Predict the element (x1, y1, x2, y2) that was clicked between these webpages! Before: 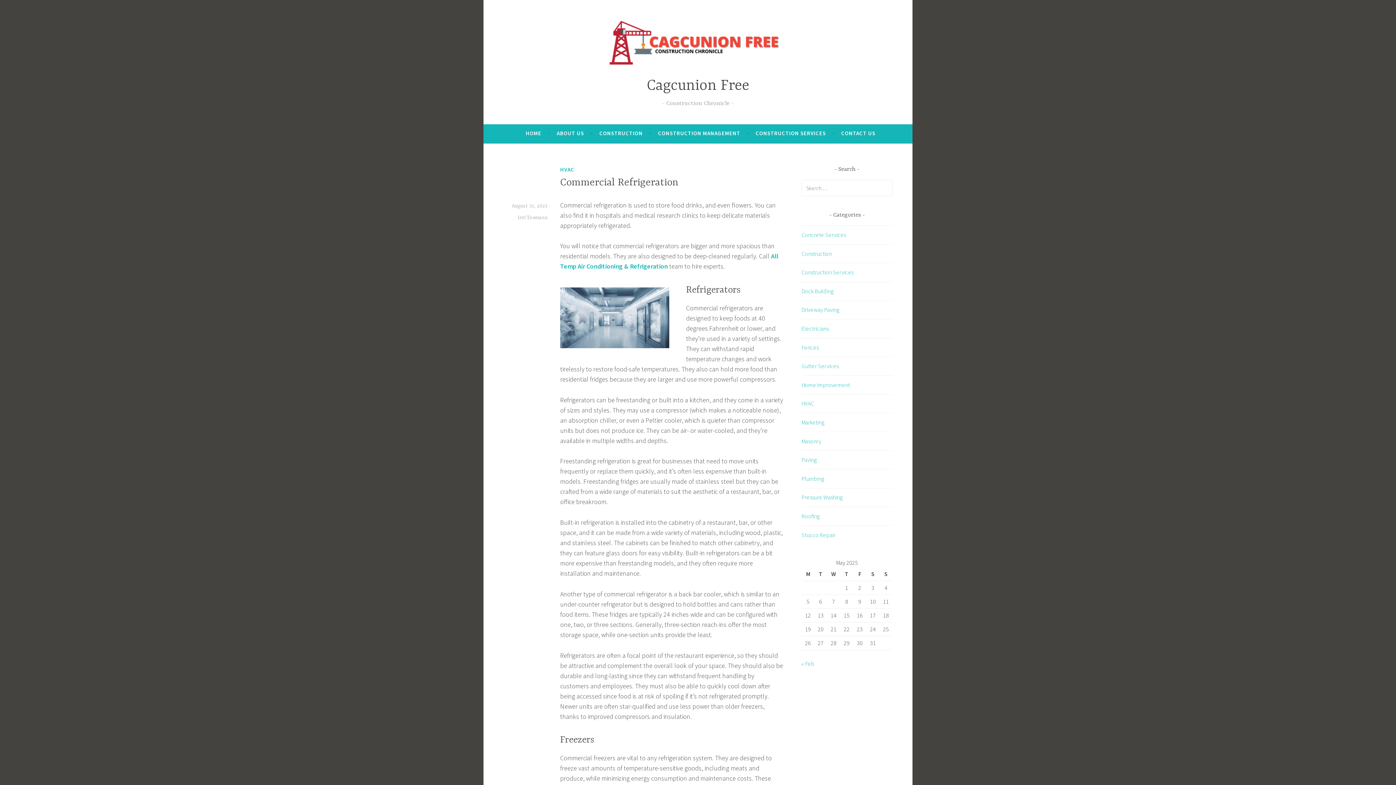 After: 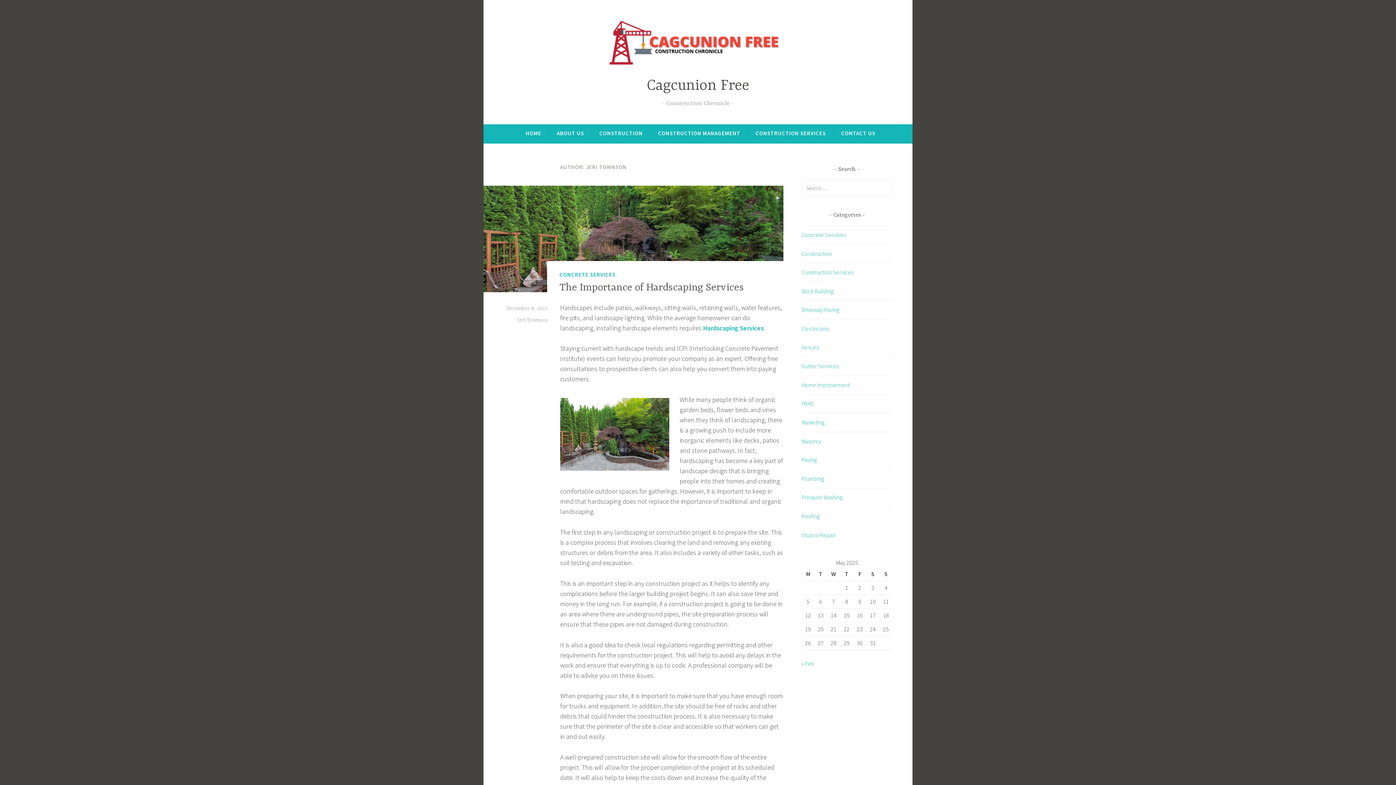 Action: bbox: (517, 214, 547, 220) label: Jeri Townson